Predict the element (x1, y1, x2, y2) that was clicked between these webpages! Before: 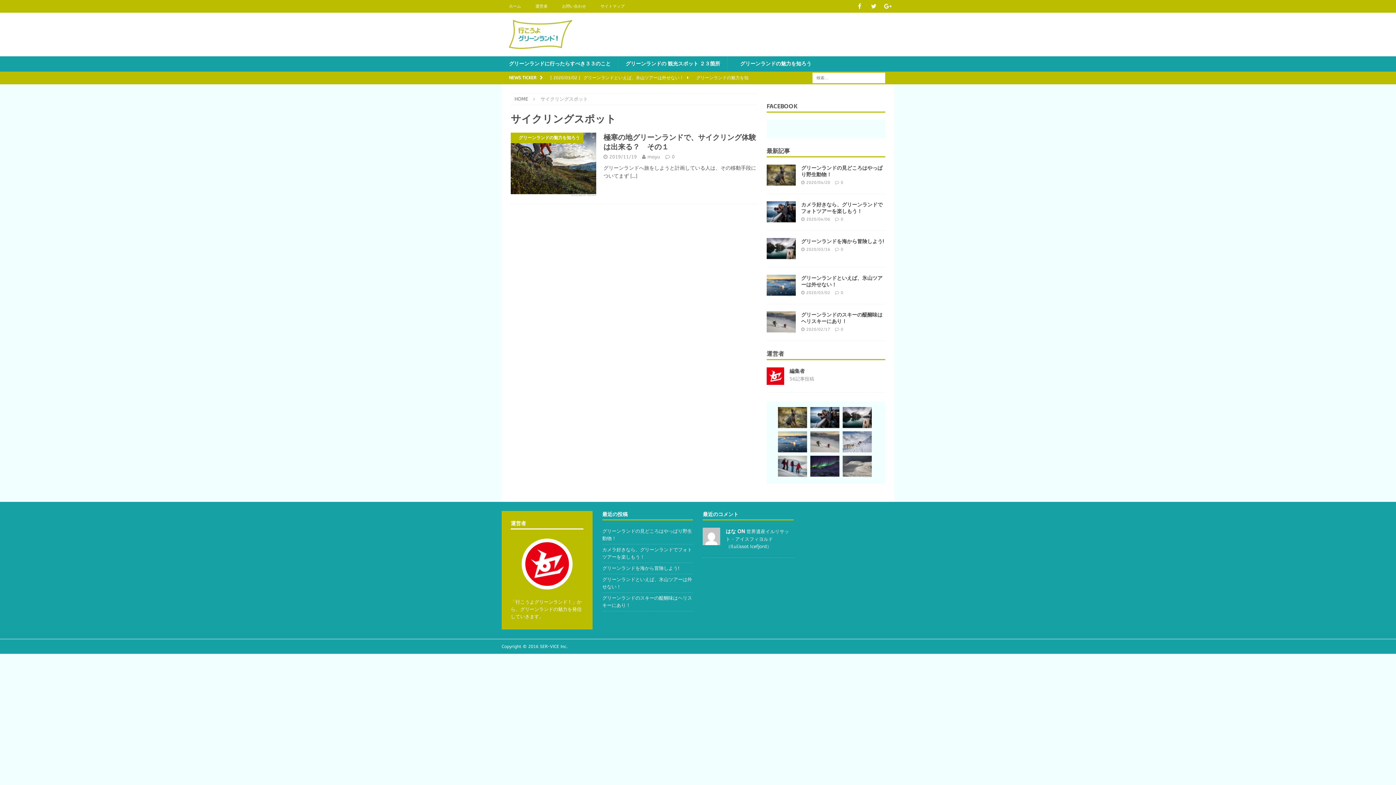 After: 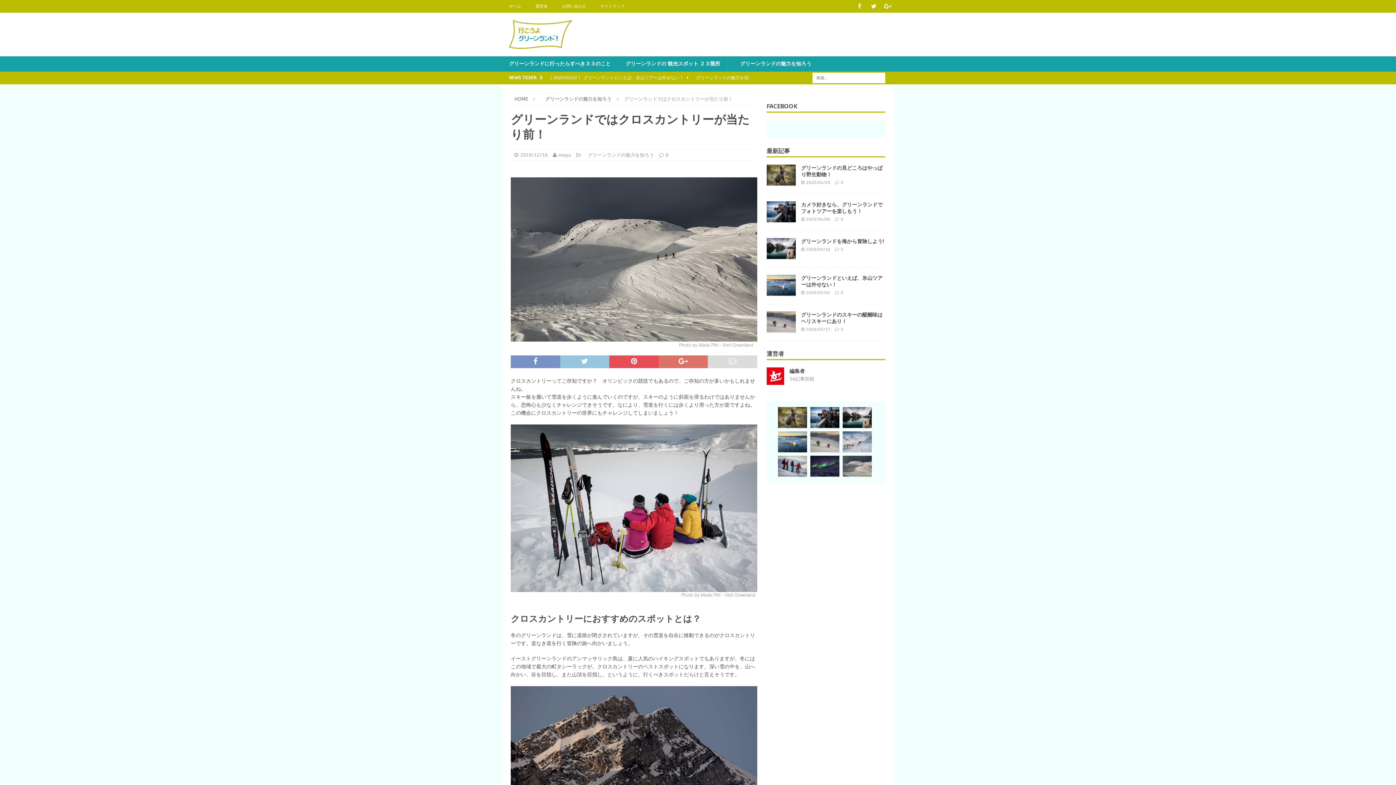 Action: bbox: (843, 456, 872, 477)